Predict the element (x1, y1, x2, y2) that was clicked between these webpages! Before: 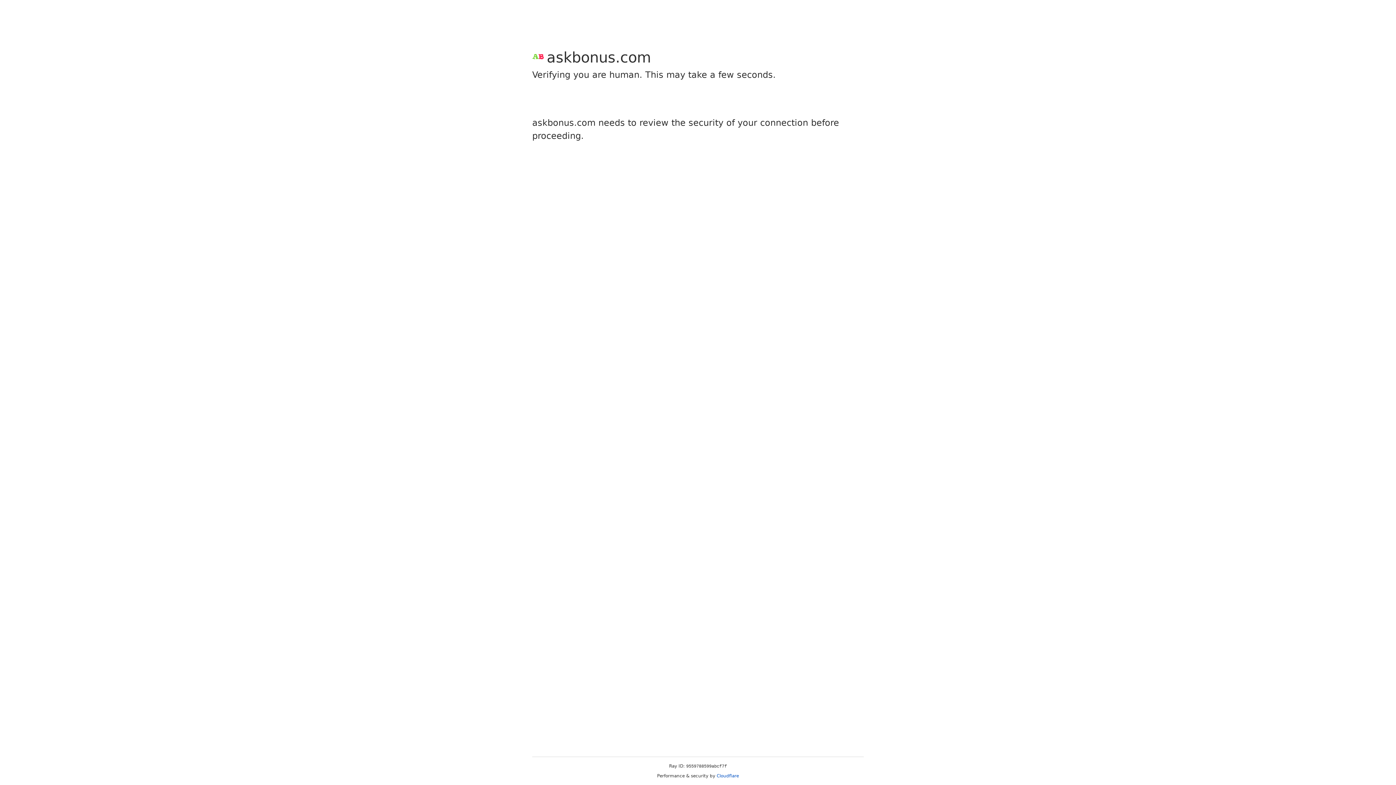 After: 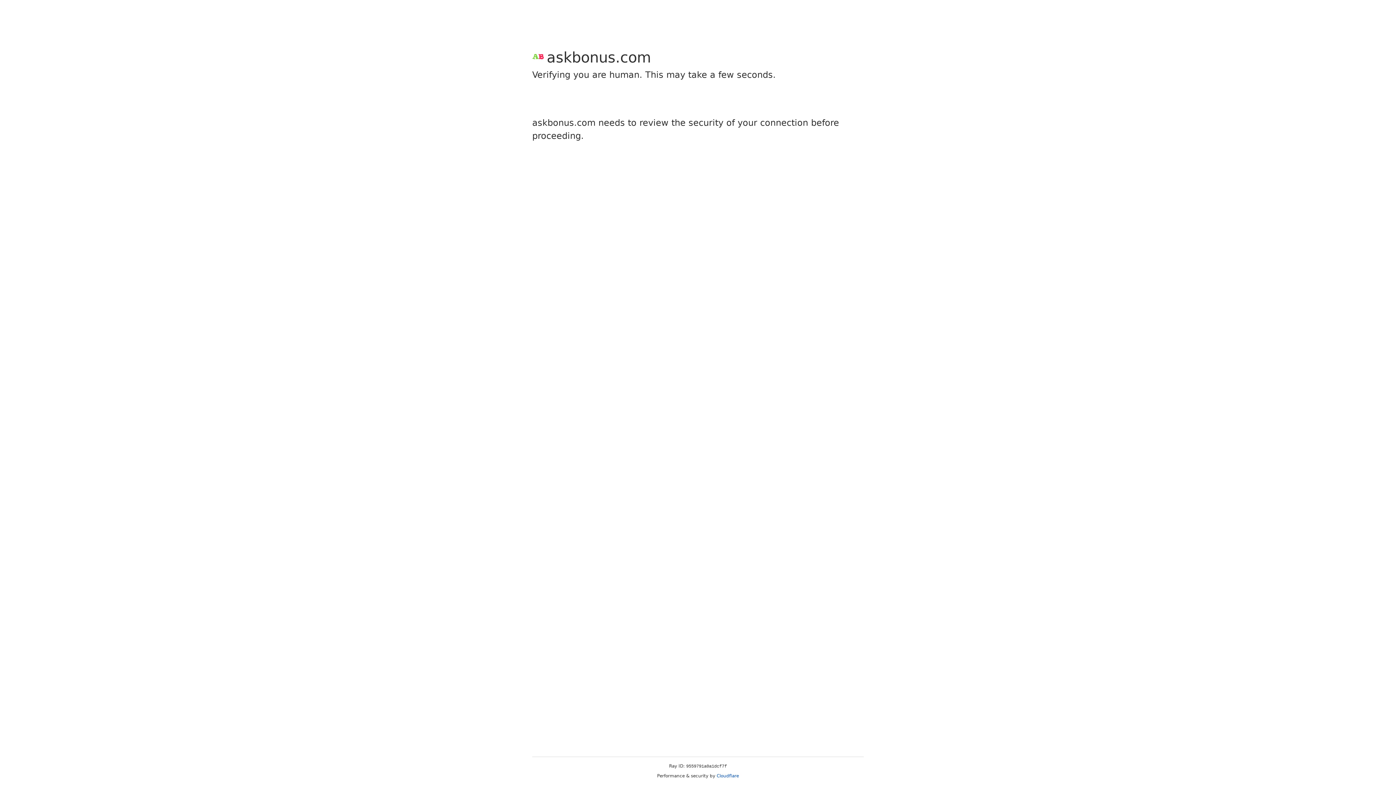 Action: label: Cloudflare bbox: (716, 773, 739, 778)